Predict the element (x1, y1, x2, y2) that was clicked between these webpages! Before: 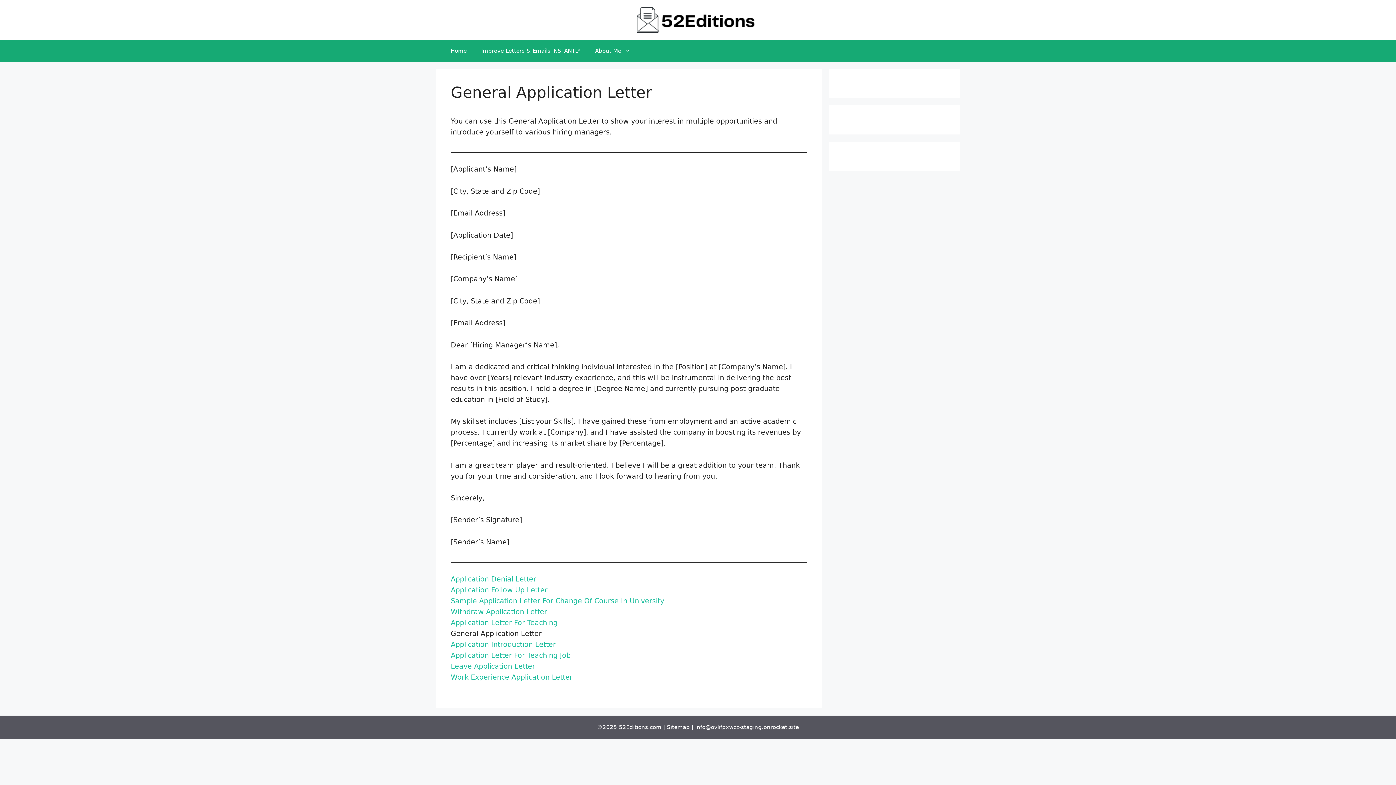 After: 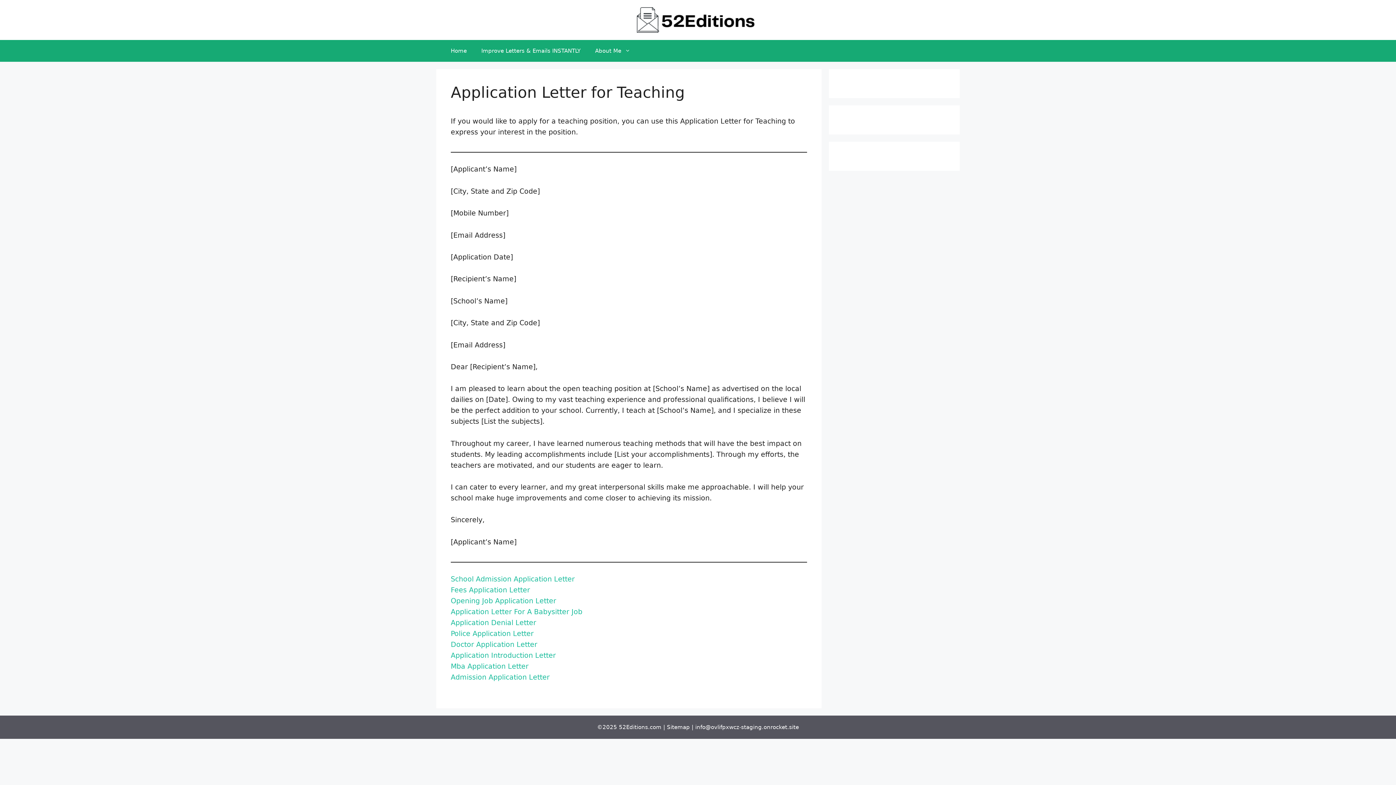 Action: bbox: (450, 619, 557, 627) label: Application Letter For Teaching